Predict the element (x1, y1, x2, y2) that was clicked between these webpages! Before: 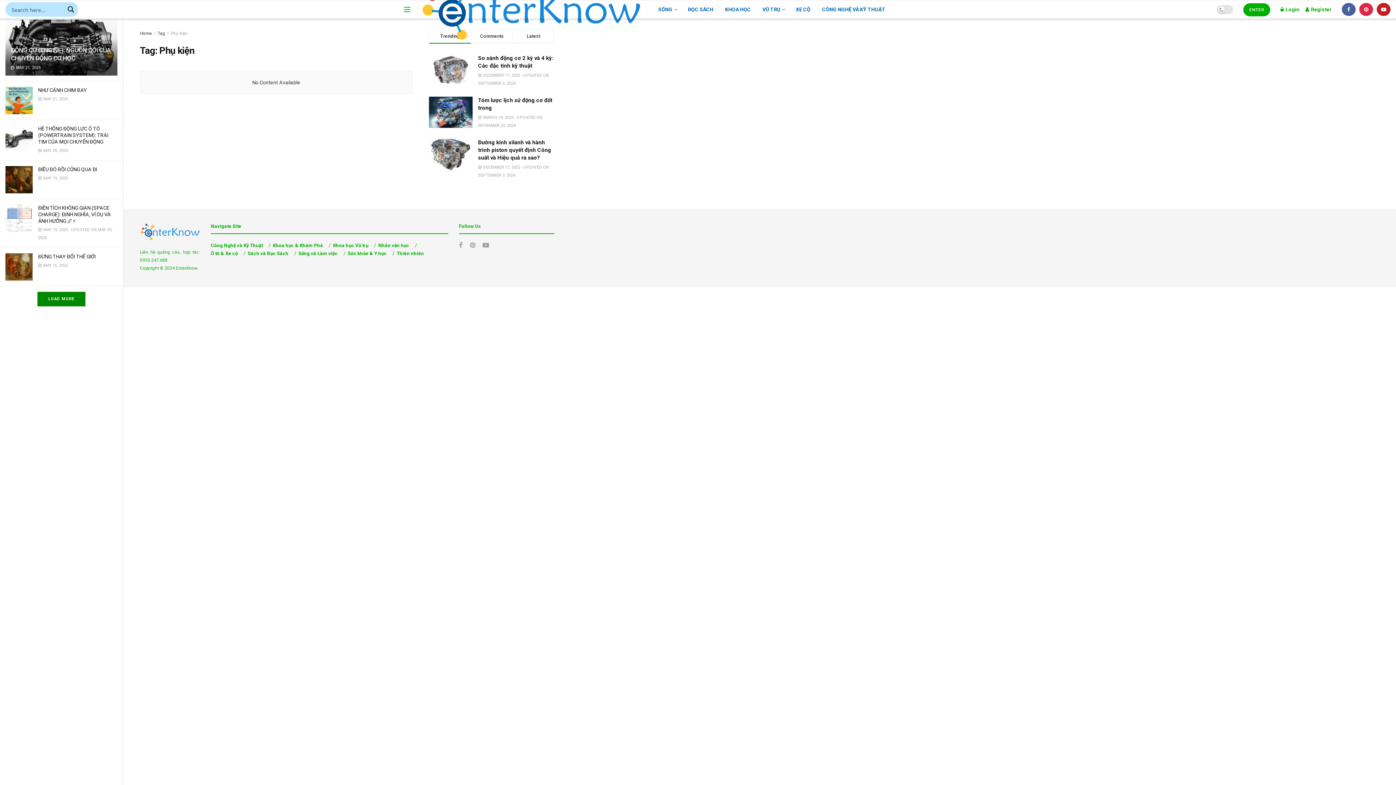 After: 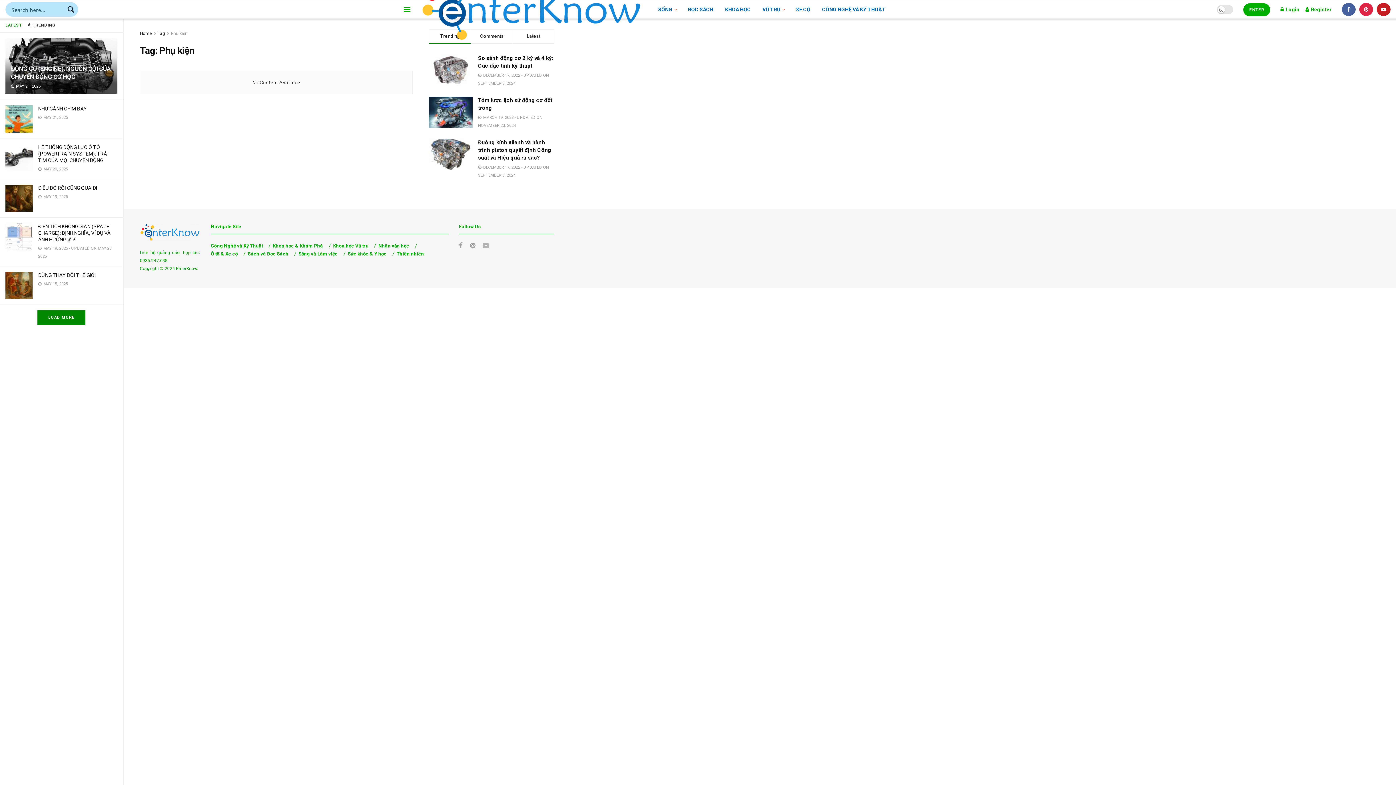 Action: bbox: (482, 241, 489, 249) label: Find us on Youtube